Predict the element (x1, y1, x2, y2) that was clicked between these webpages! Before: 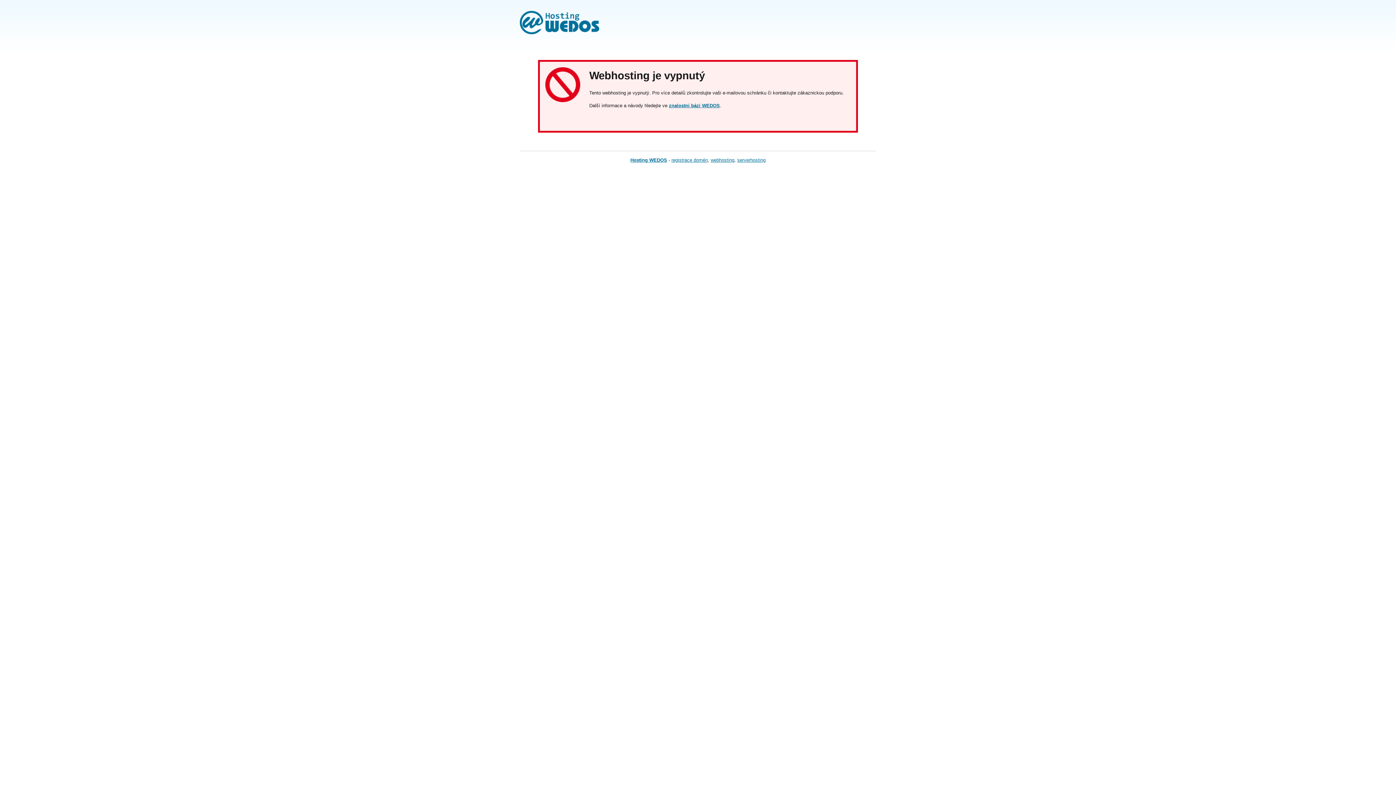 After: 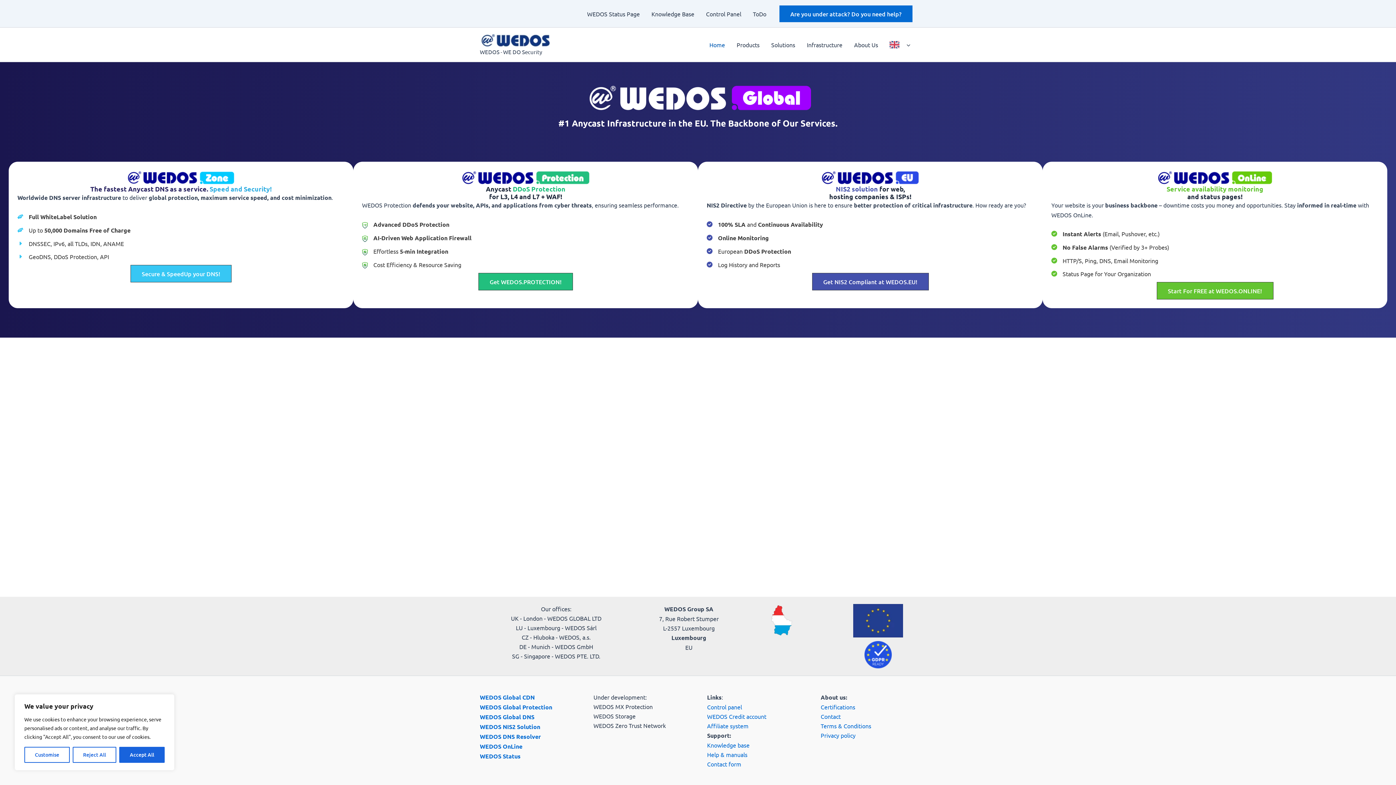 Action: label: Hosting WEDOS bbox: (630, 157, 667, 162)